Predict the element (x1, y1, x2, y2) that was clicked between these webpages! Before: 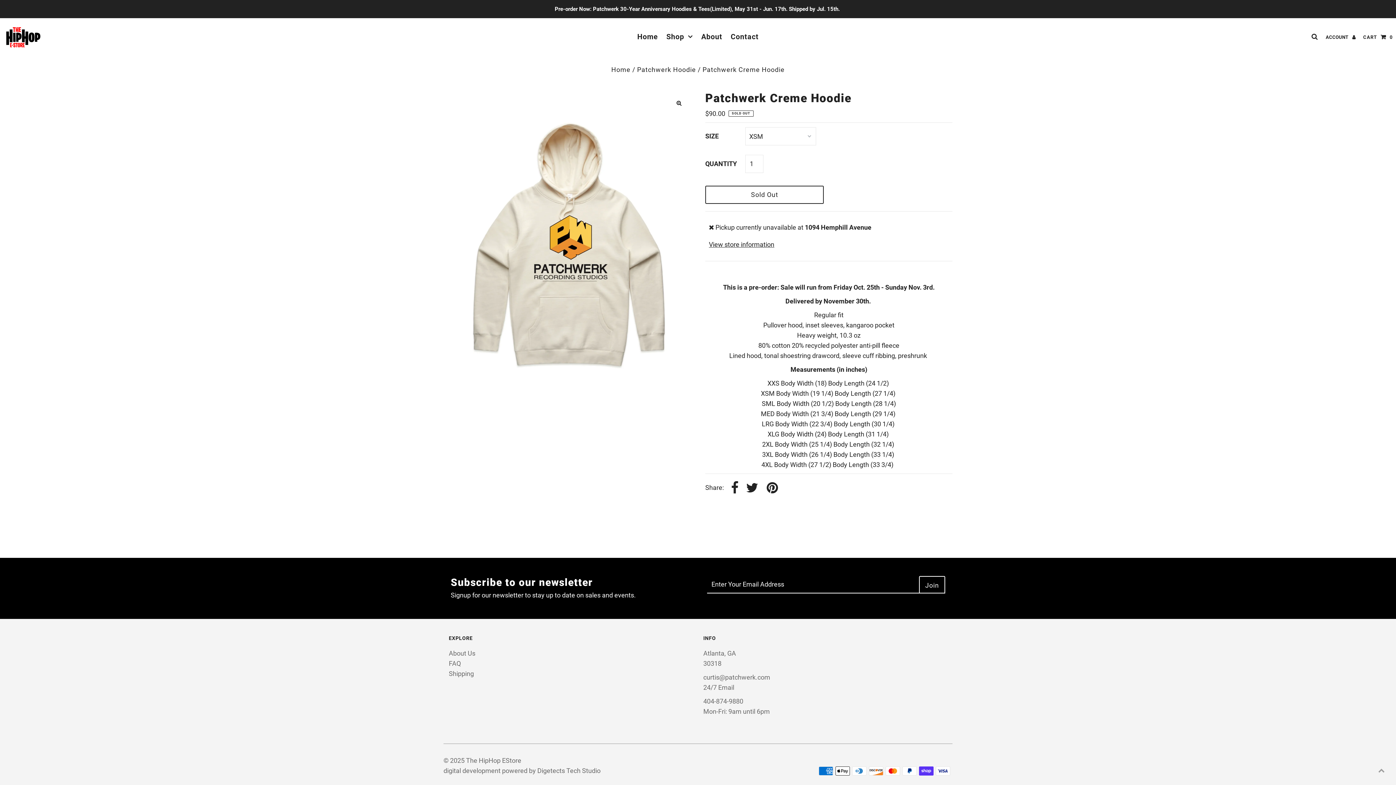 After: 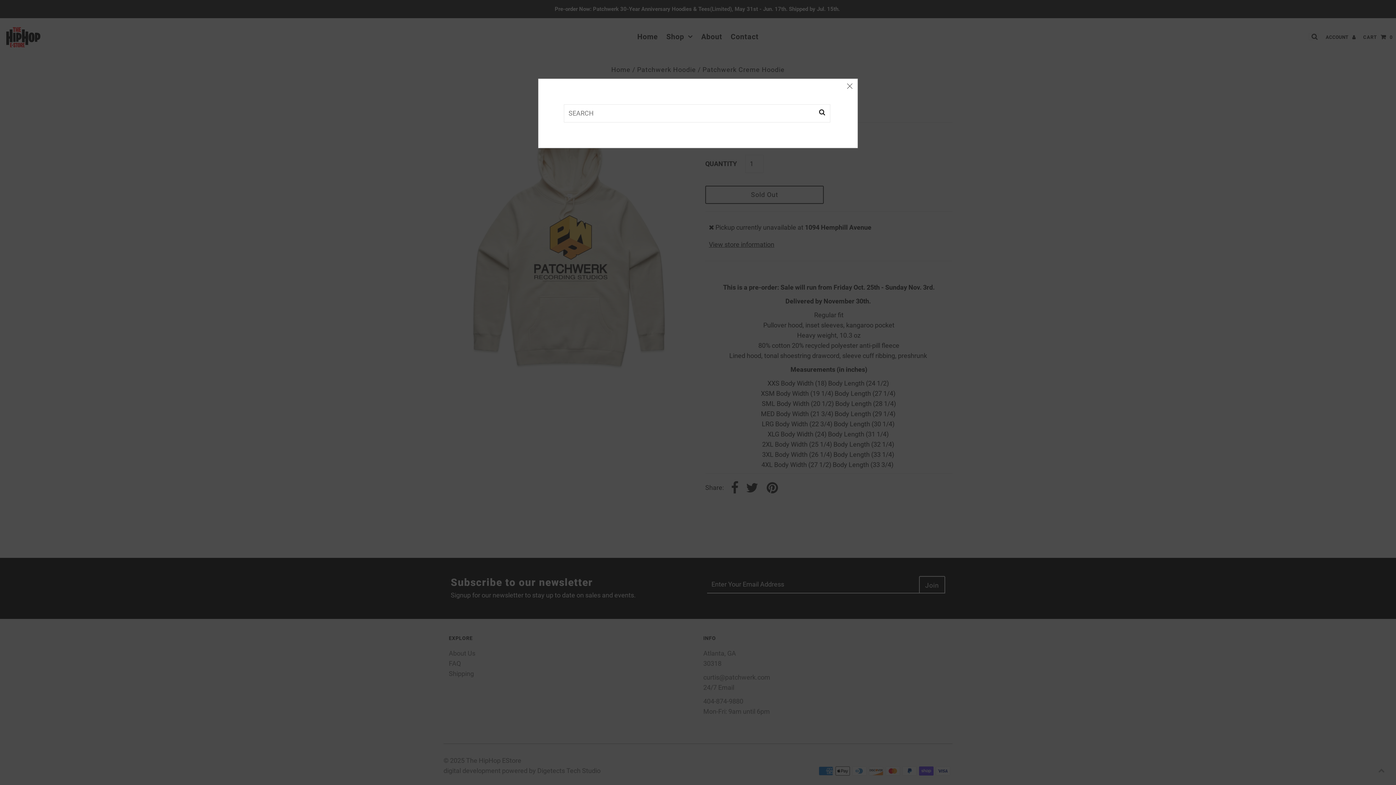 Action: bbox: (1309, 33, 1318, 39) label: SEARCH